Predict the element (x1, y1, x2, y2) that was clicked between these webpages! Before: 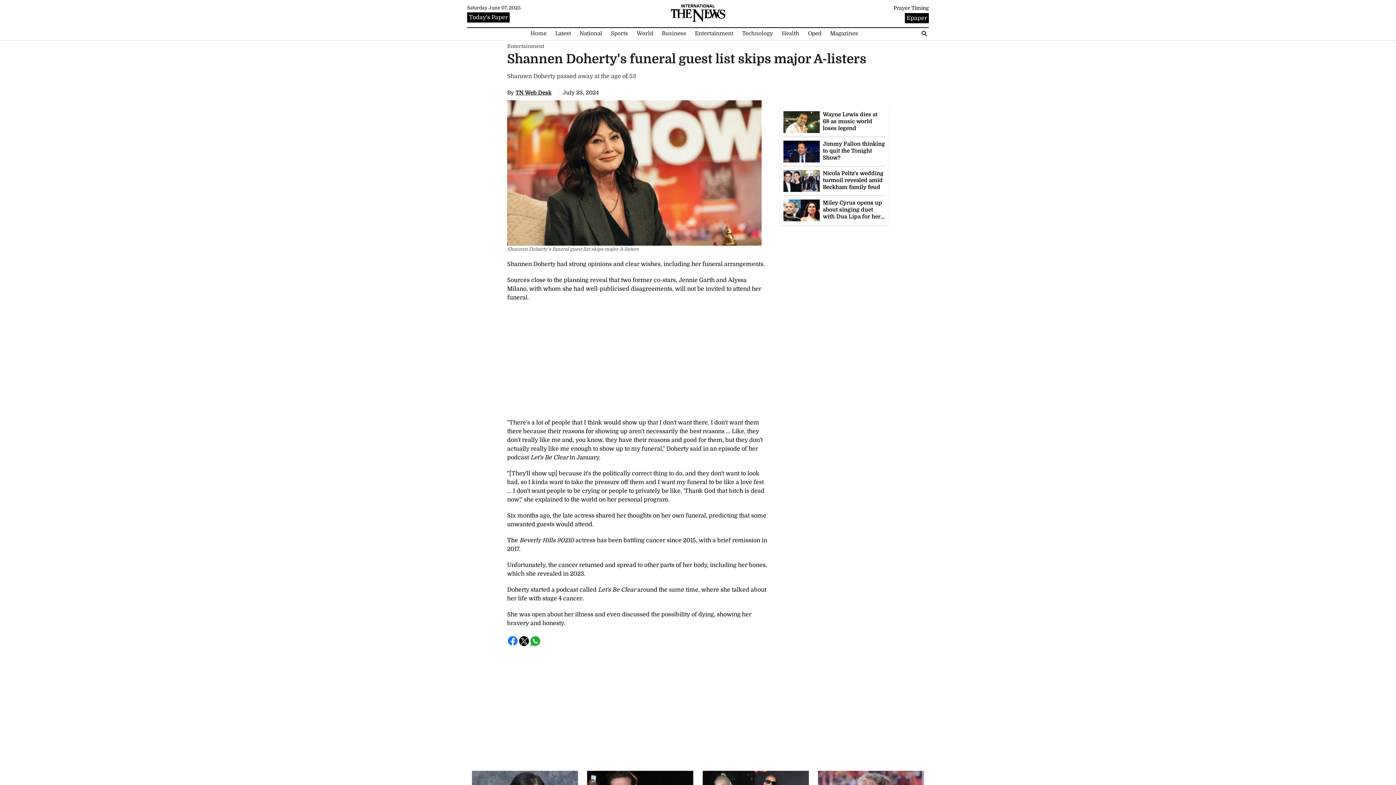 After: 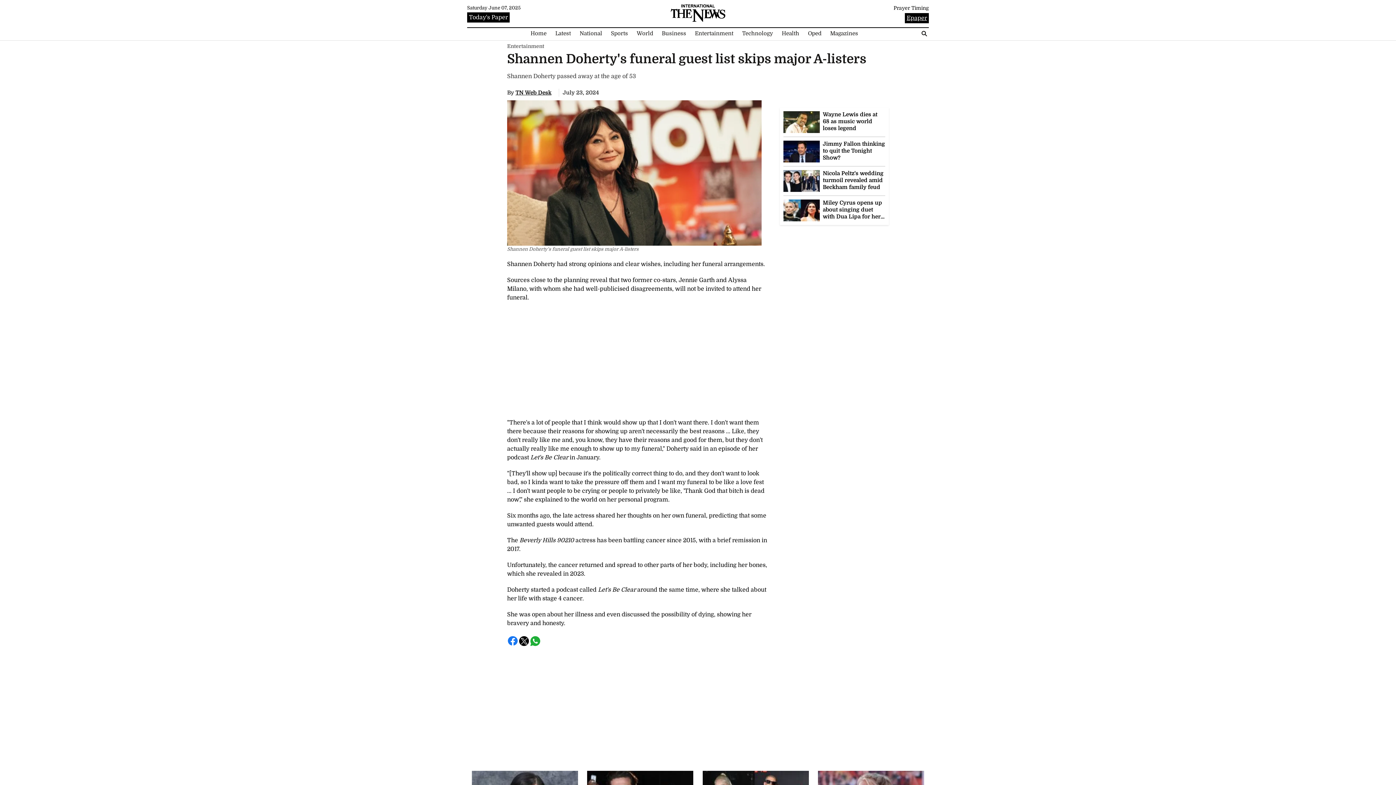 Action: label: Epaper bbox: (905, 13, 929, 23)